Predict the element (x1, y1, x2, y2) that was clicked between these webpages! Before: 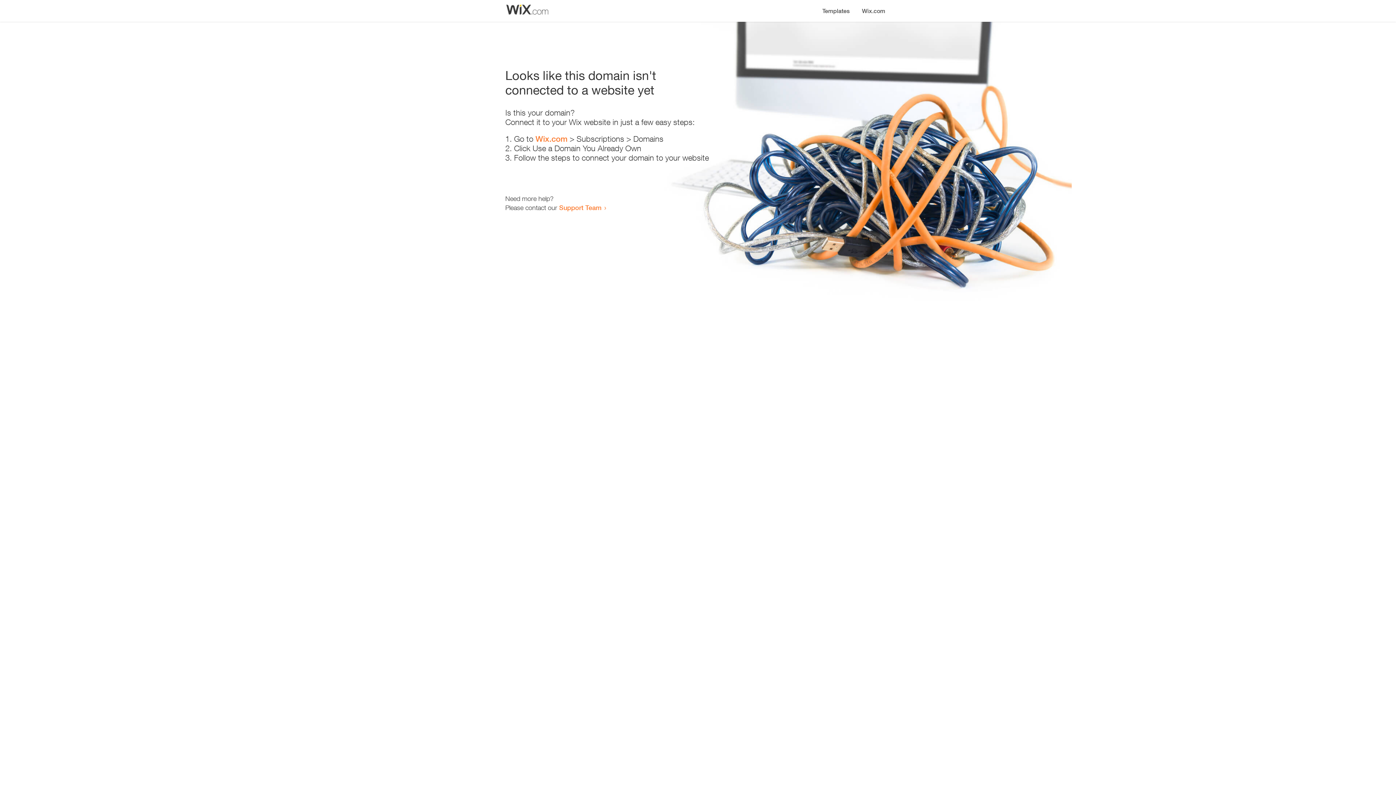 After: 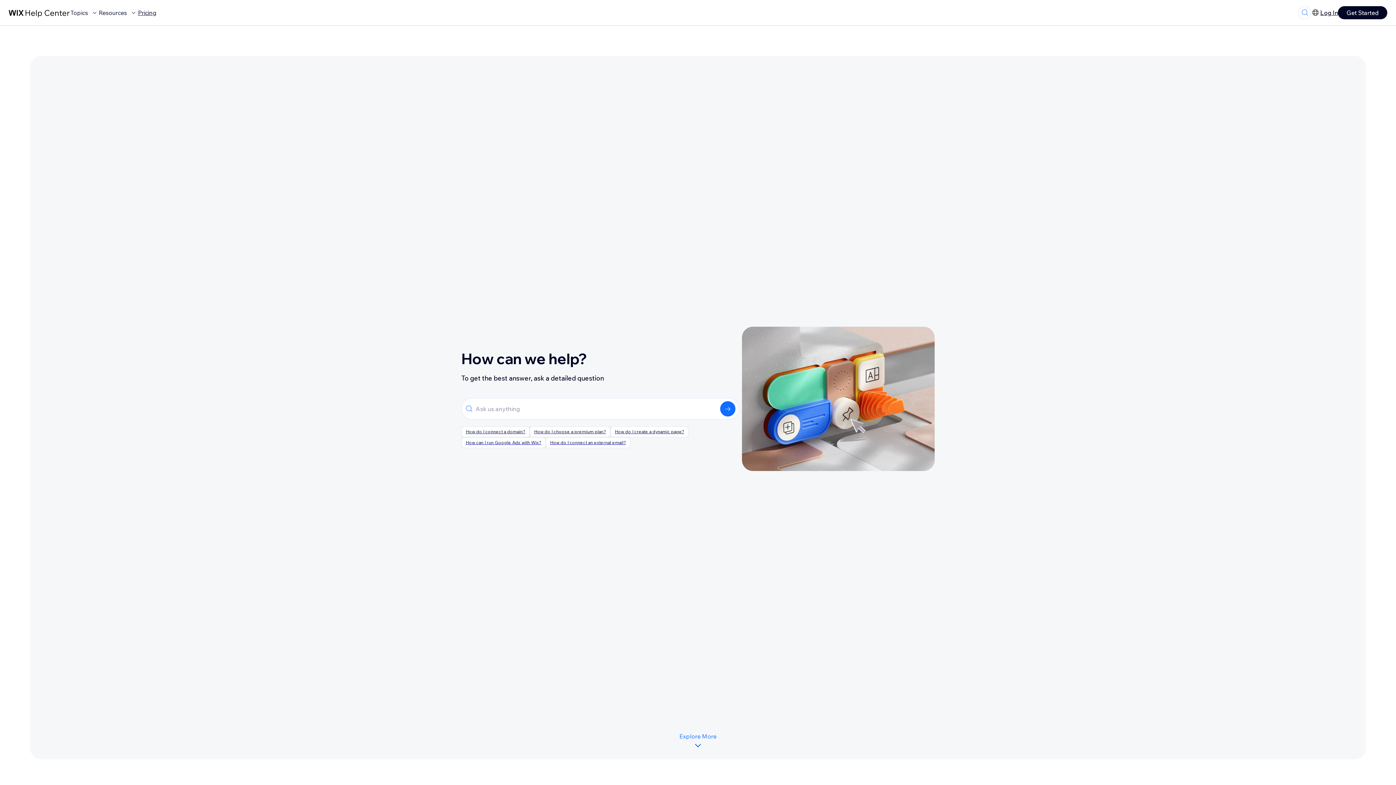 Action: label: Support Team bbox: (559, 203, 601, 211)